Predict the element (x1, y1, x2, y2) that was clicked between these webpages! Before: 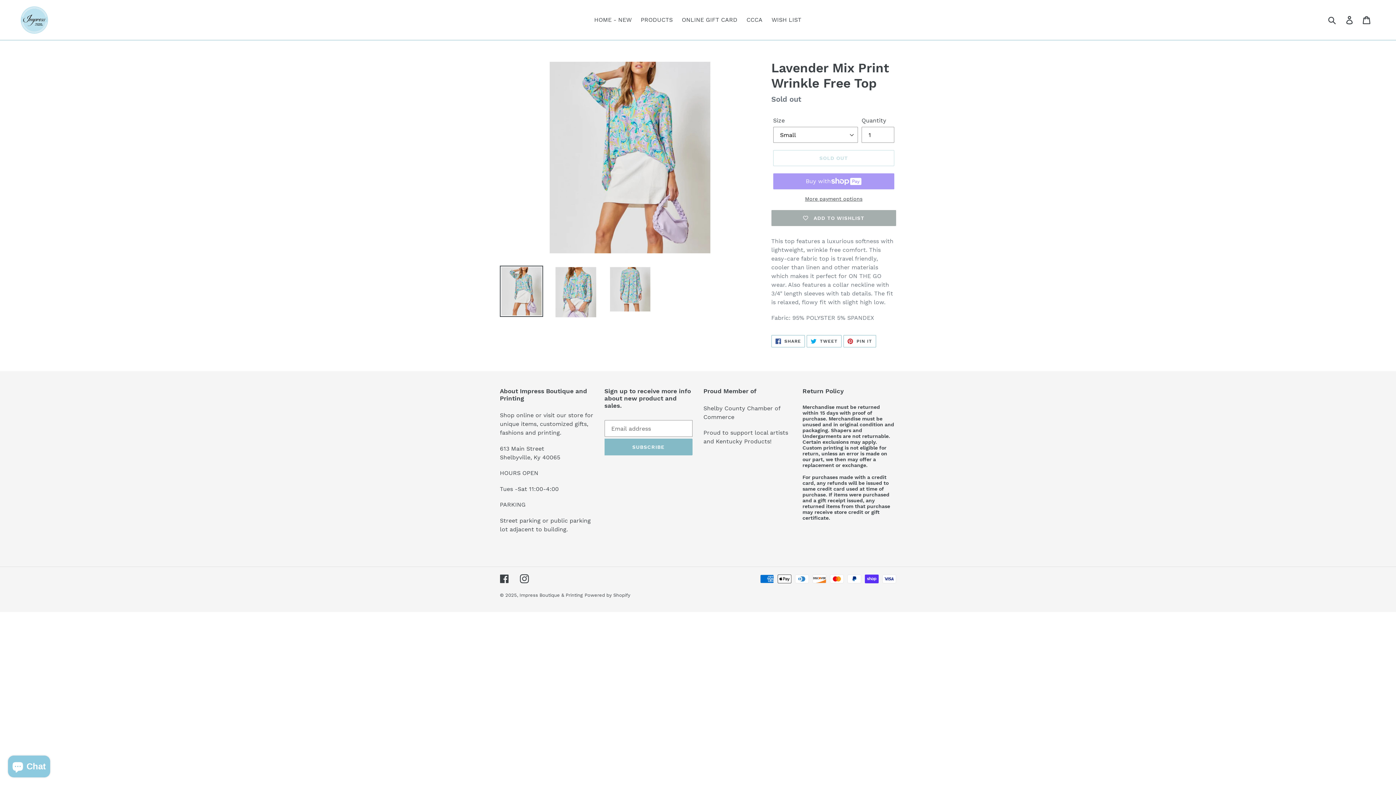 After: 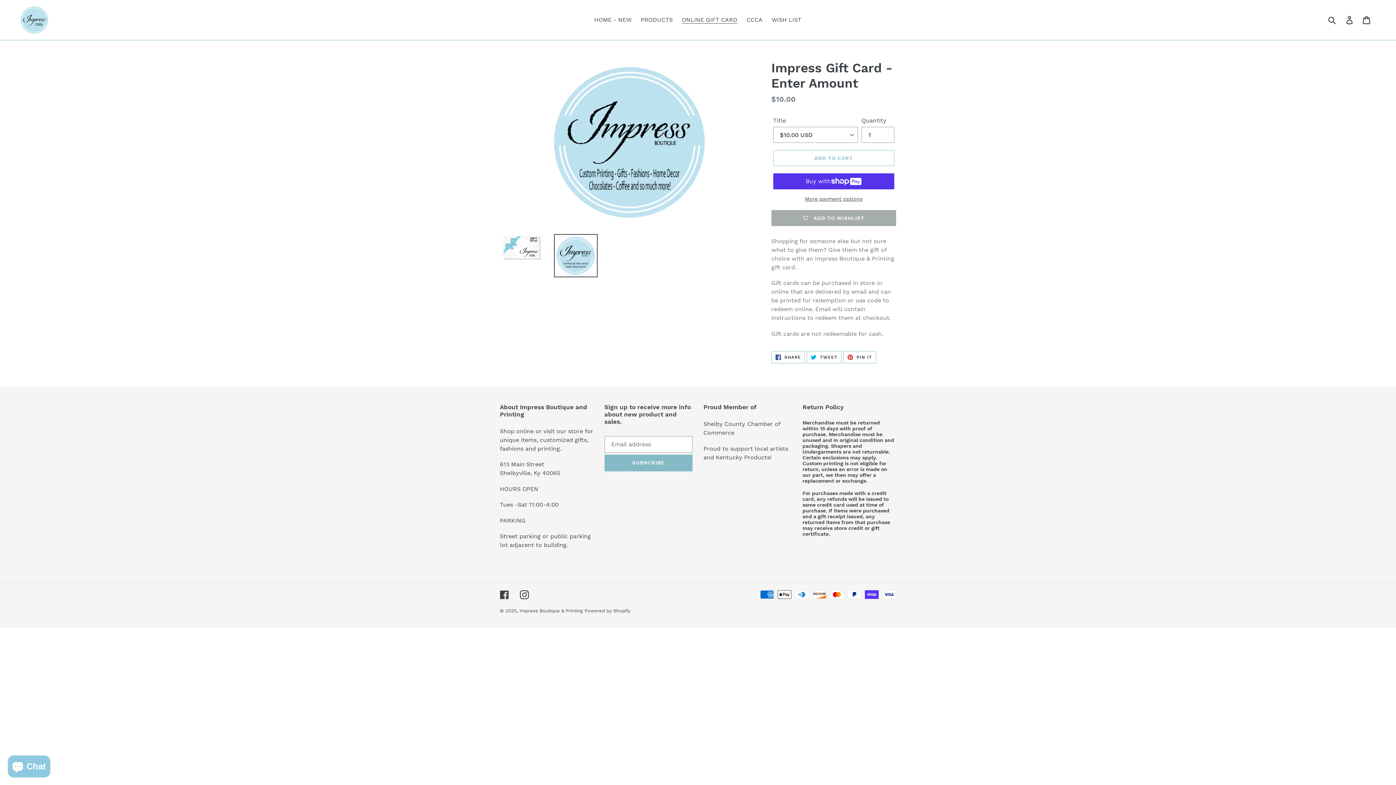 Action: bbox: (678, 14, 741, 25) label: ONLINE GIFT CARD